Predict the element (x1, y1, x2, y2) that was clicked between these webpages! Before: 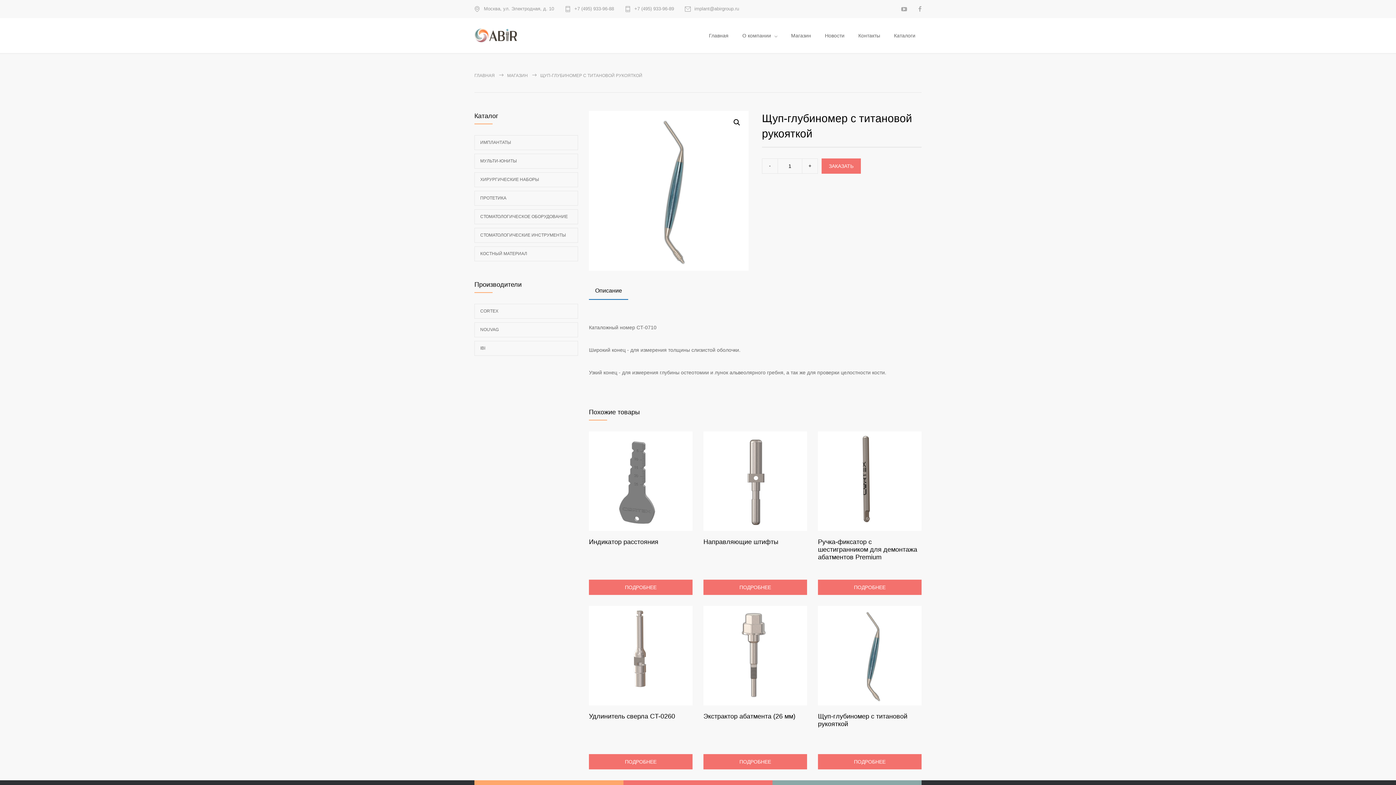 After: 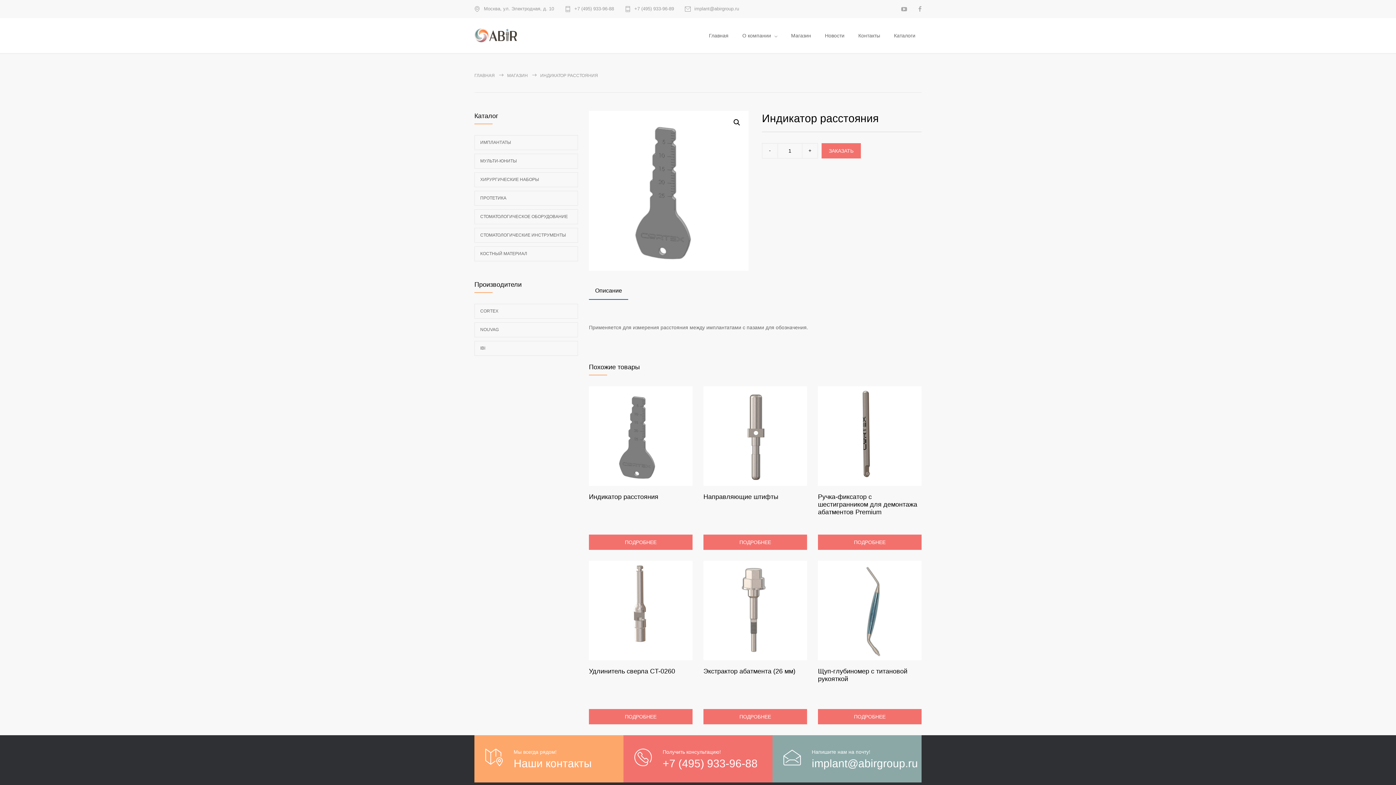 Action: bbox: (589, 579, 692, 595) label: ПОДРОБНЕЕ